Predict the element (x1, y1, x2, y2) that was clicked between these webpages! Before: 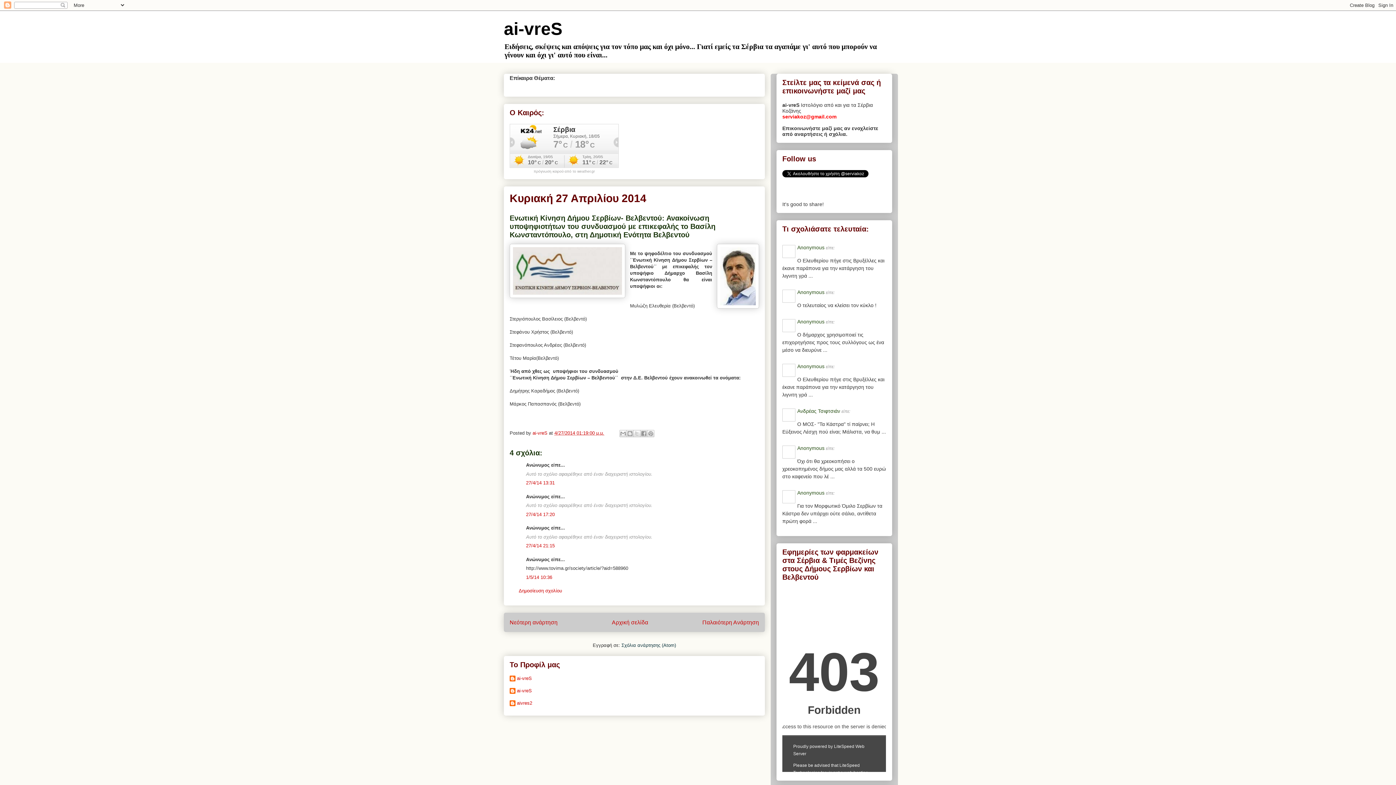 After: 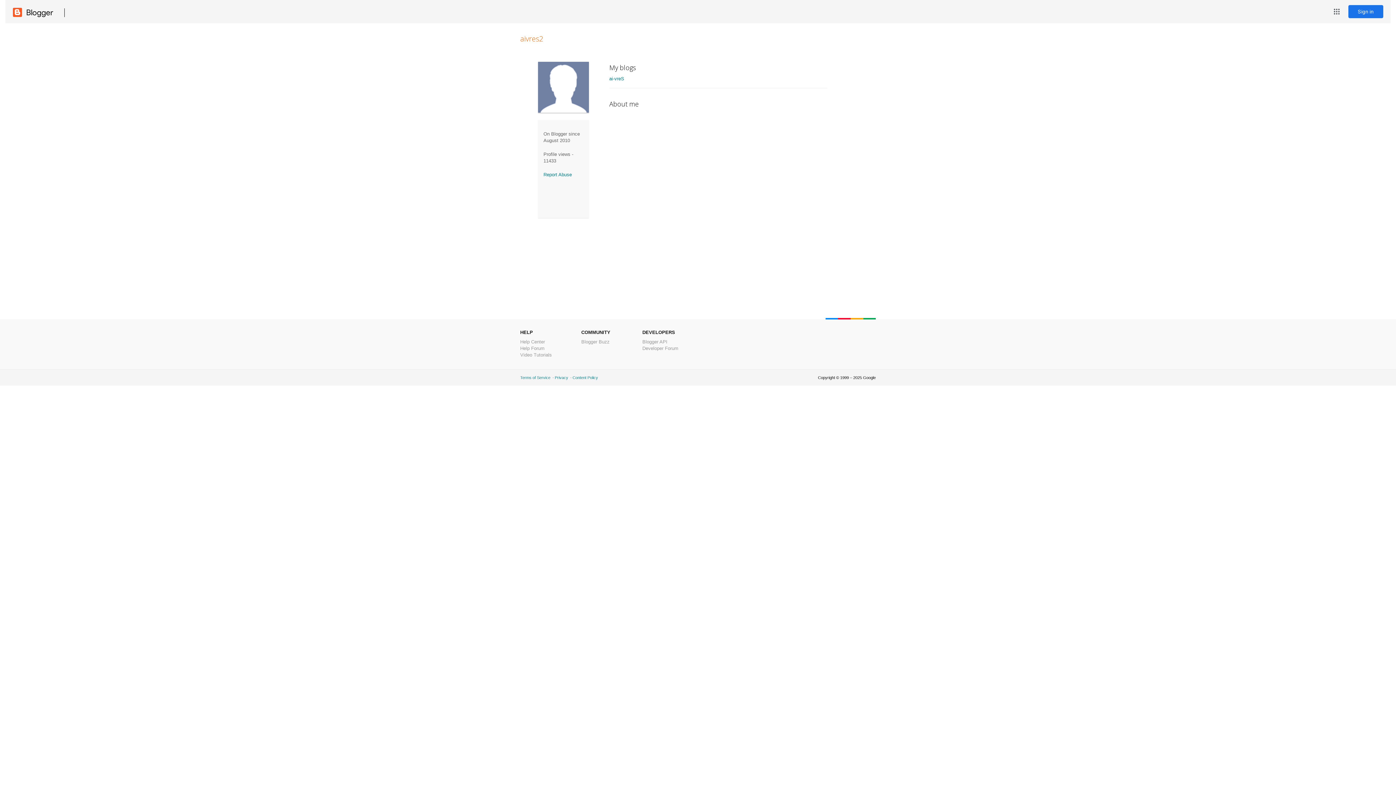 Action: bbox: (509, 700, 532, 707) label: aivres2